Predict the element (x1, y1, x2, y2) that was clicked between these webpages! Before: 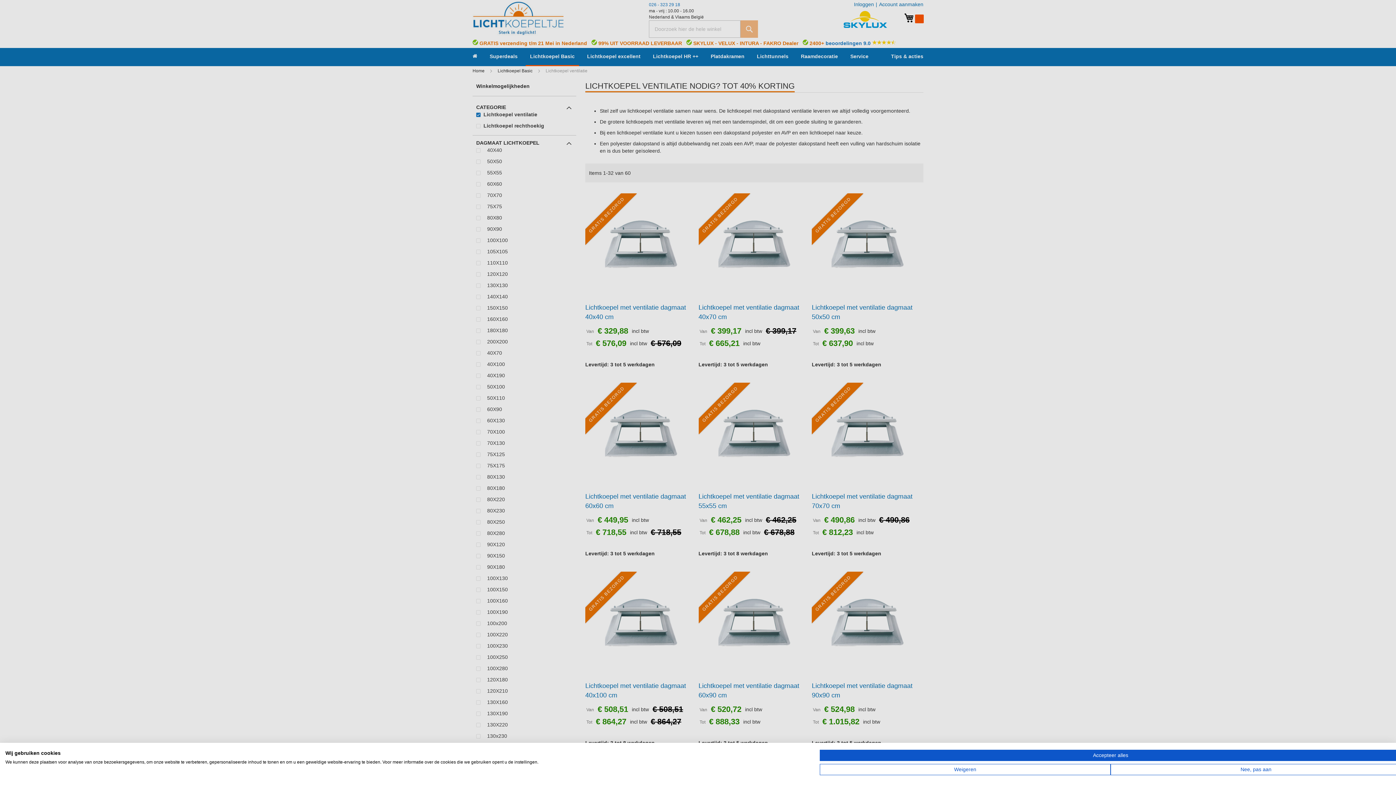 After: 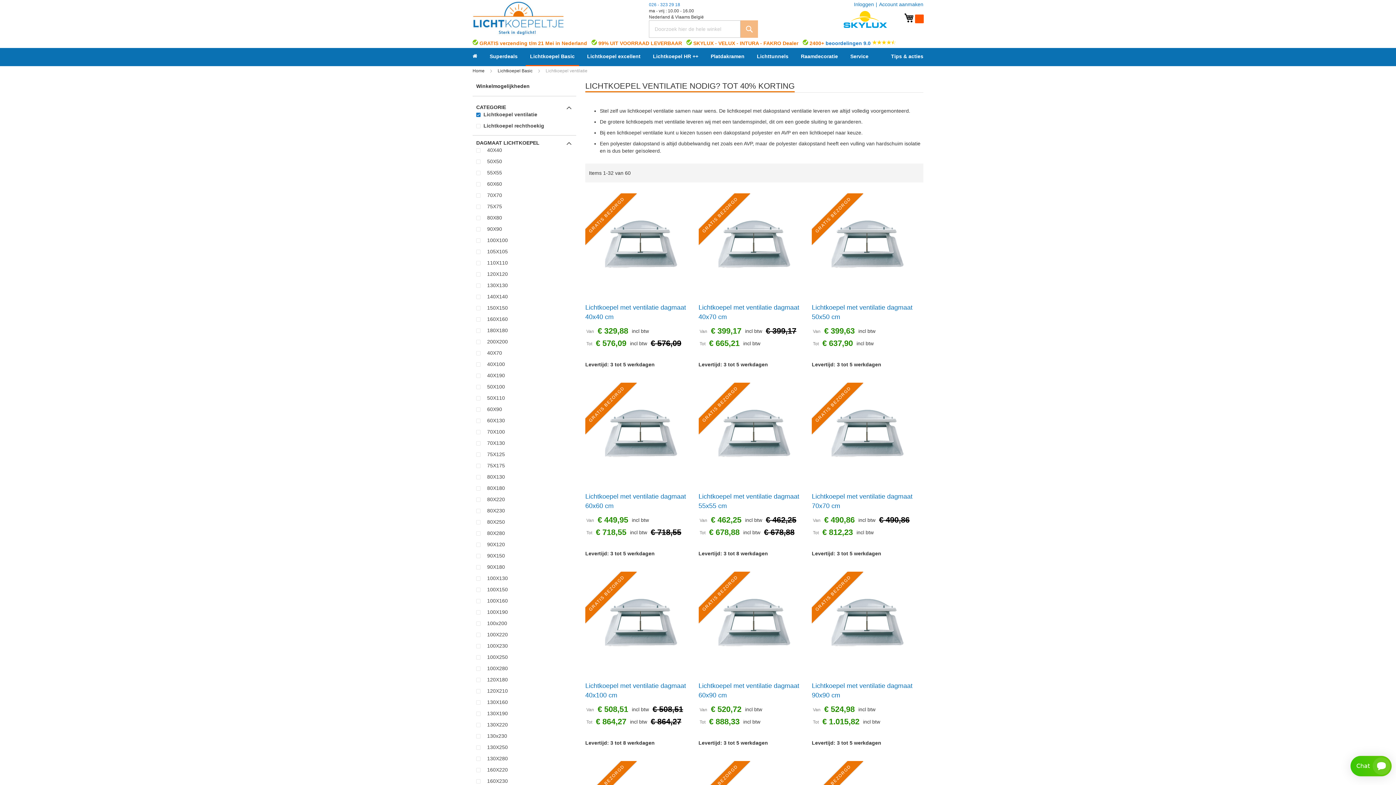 Action: bbox: (820, 750, 1401, 761) label: Accepteer alle cookies